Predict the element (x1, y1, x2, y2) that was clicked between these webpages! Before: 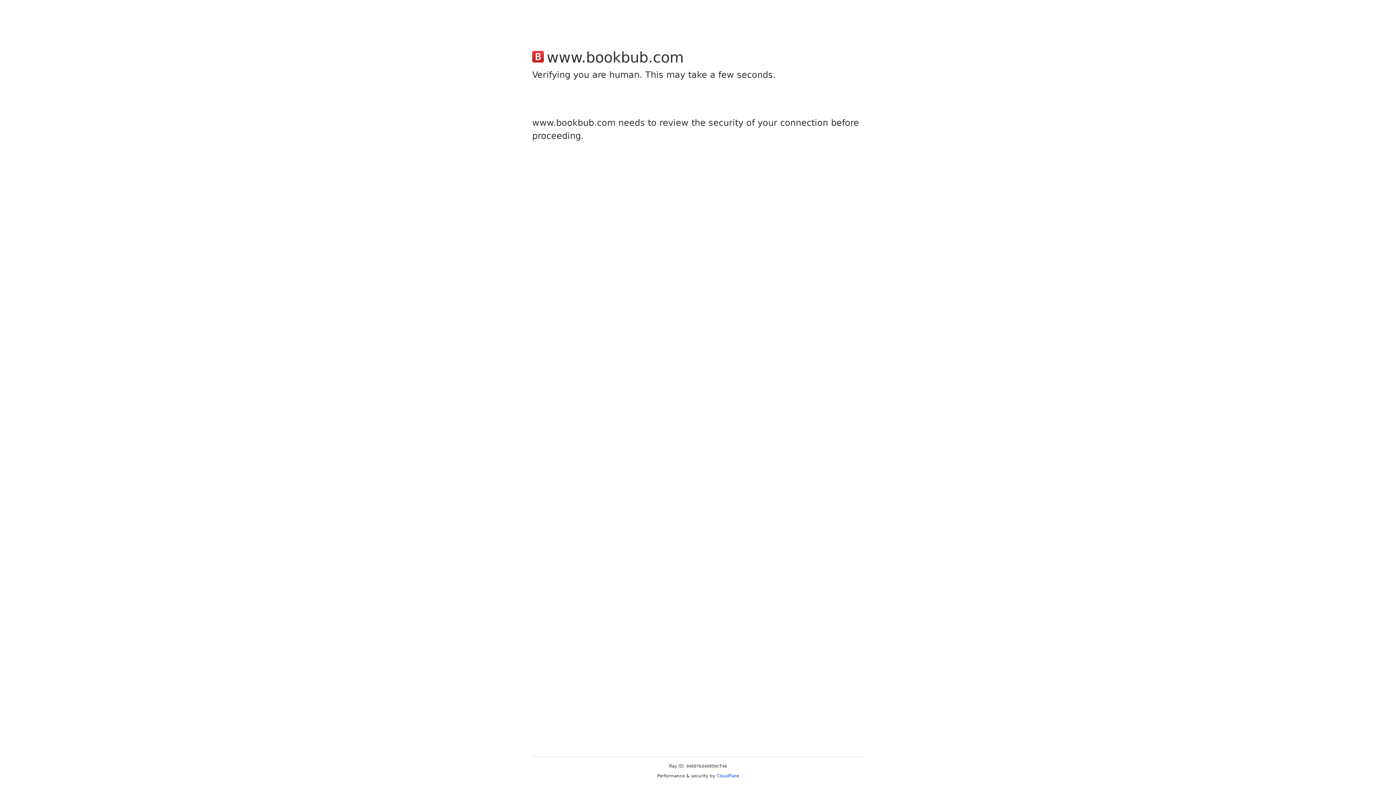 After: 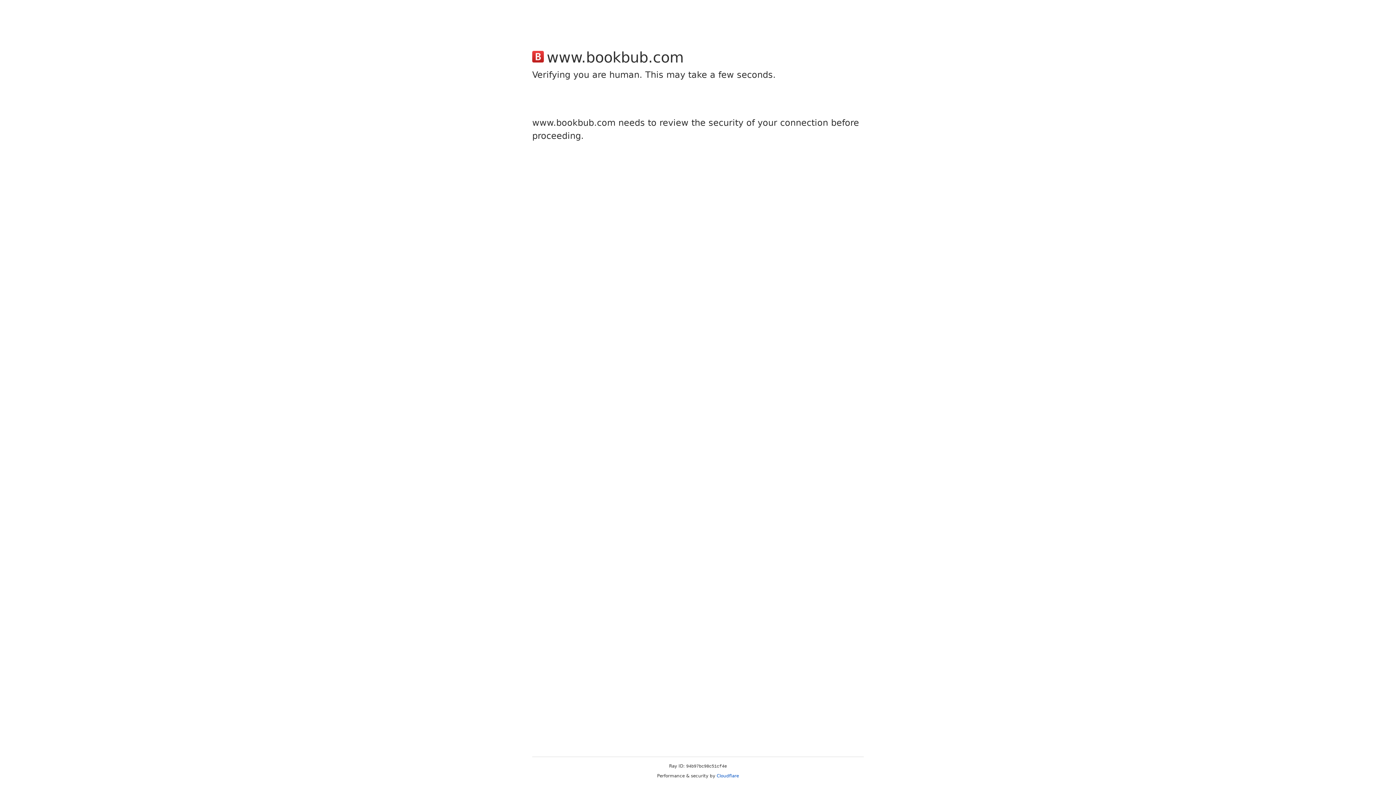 Action: bbox: (716, 773, 739, 778) label: Cloudflare